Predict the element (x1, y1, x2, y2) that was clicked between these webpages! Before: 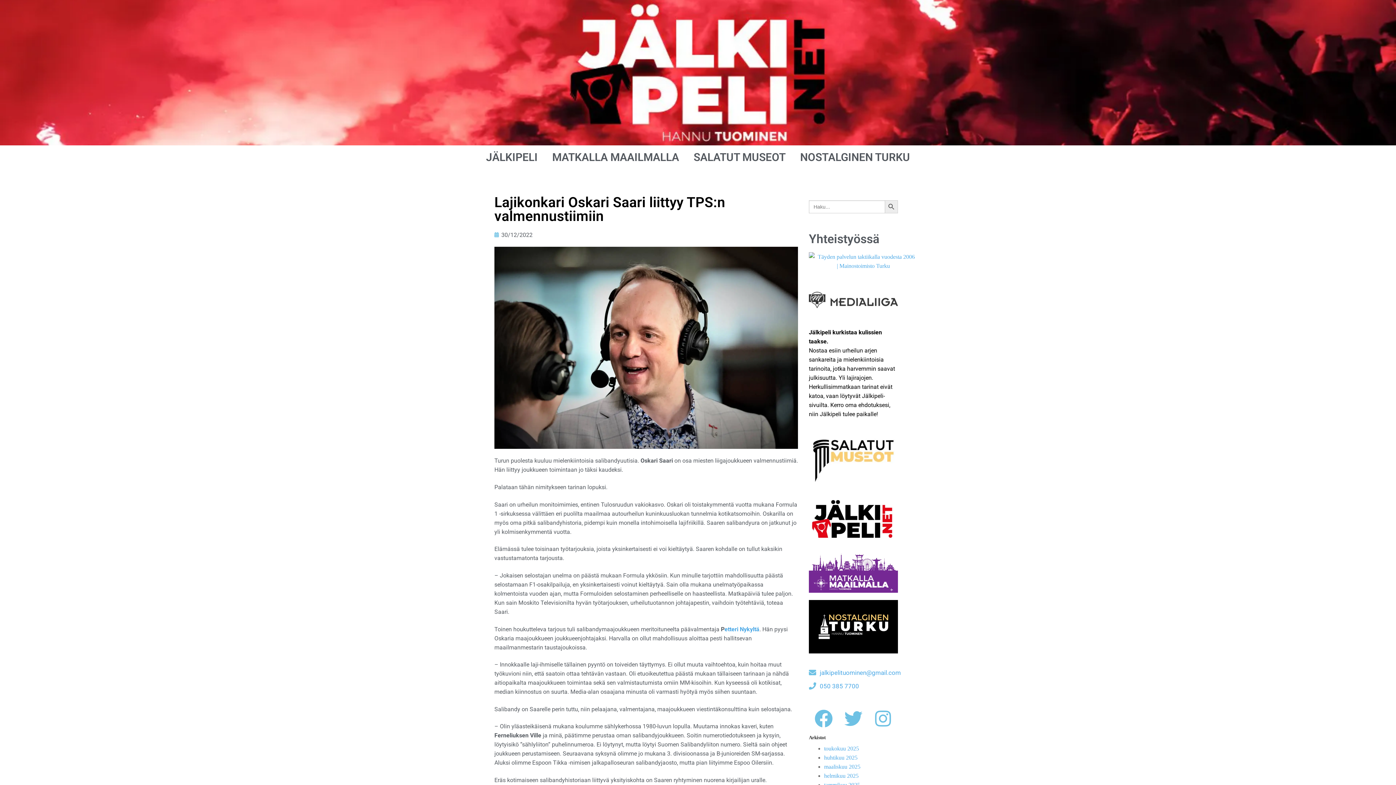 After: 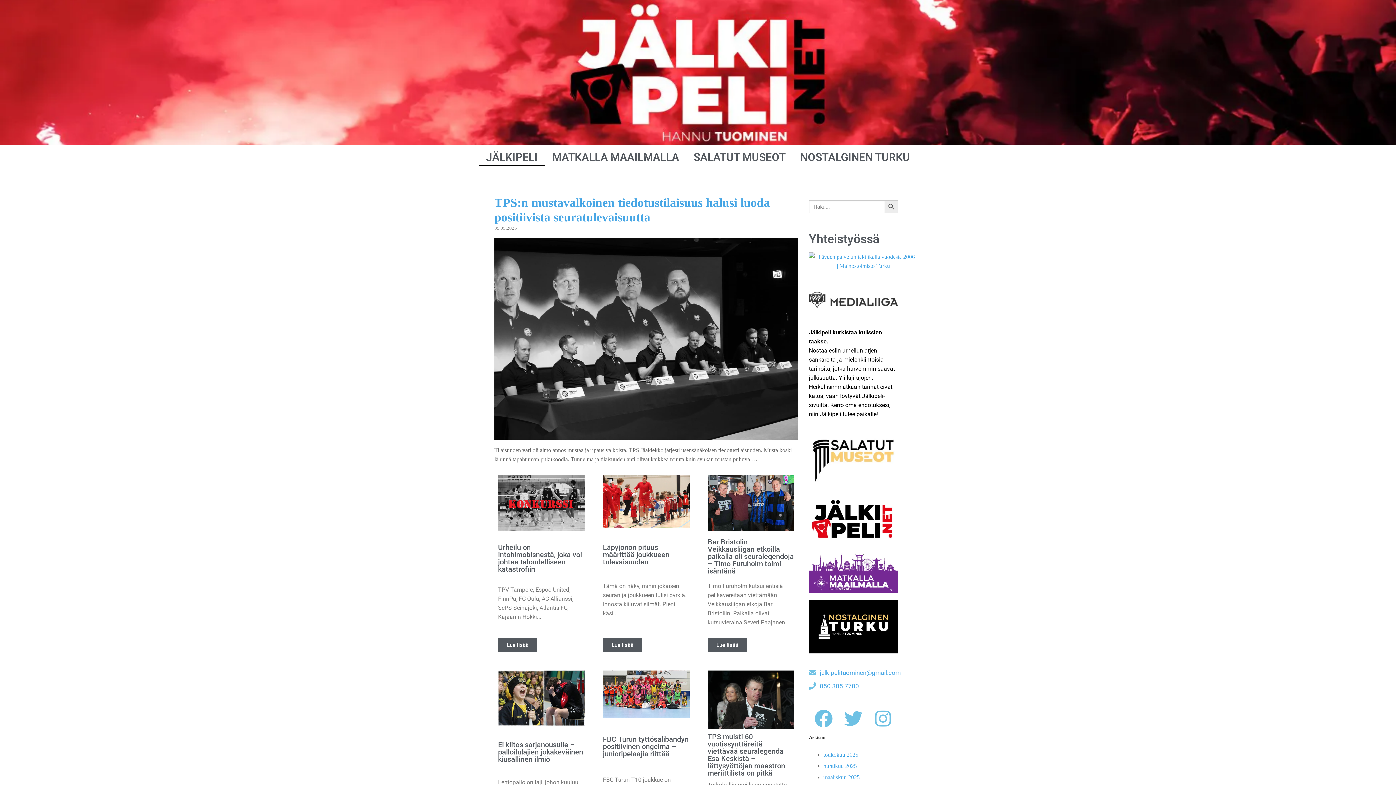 Action: bbox: (478, 149, 545, 165) label: JÄLKIPELI